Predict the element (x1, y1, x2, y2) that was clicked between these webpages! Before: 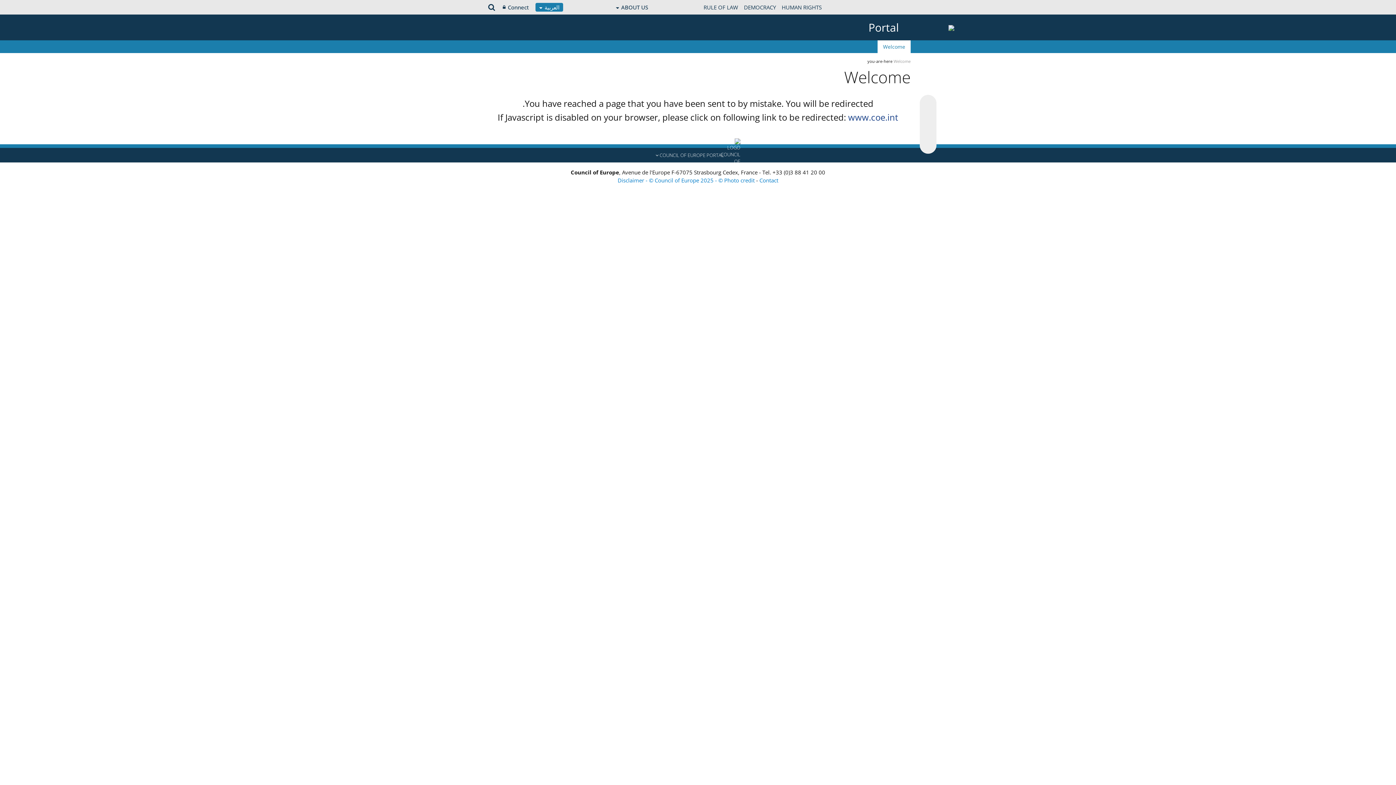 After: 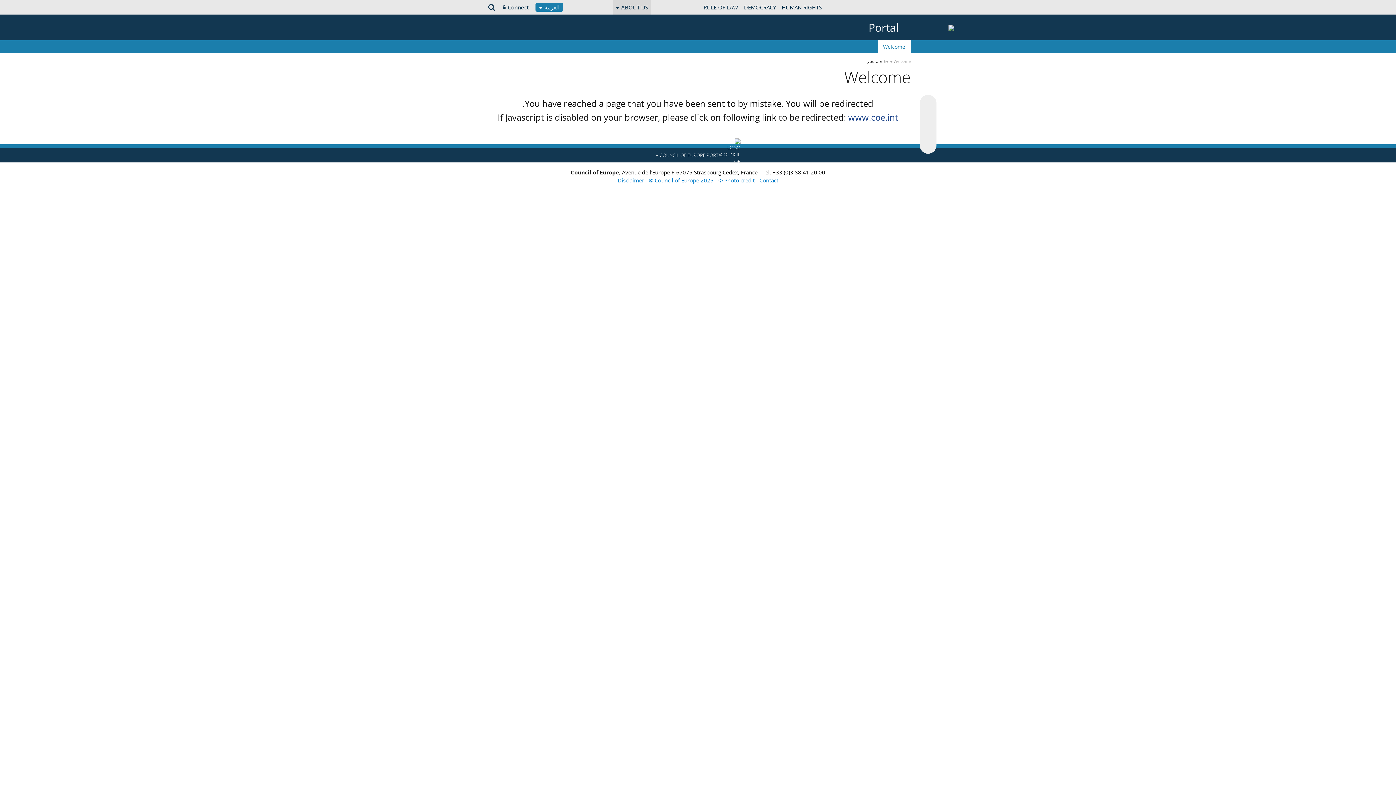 Action: label: ABOUT US  bbox: (612, 0, 651, 14)